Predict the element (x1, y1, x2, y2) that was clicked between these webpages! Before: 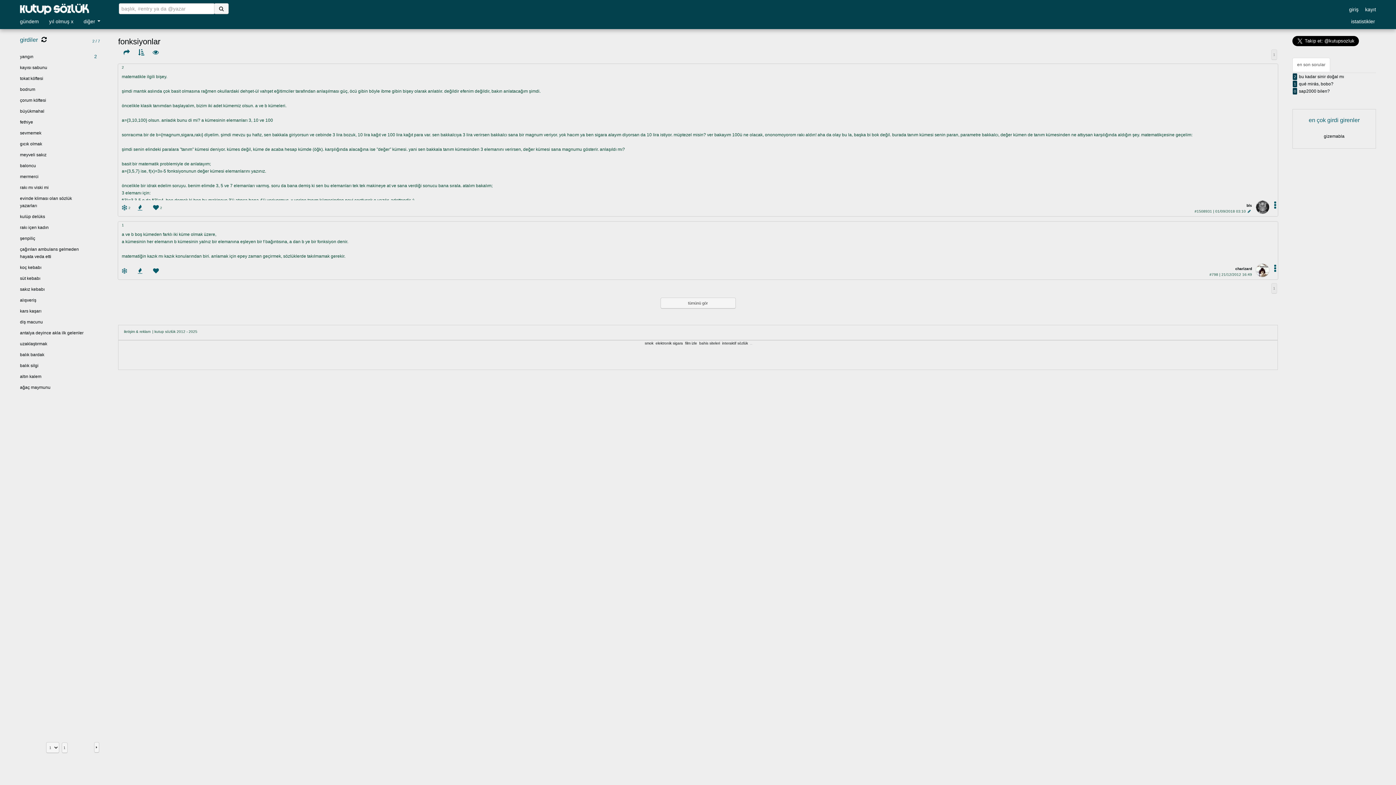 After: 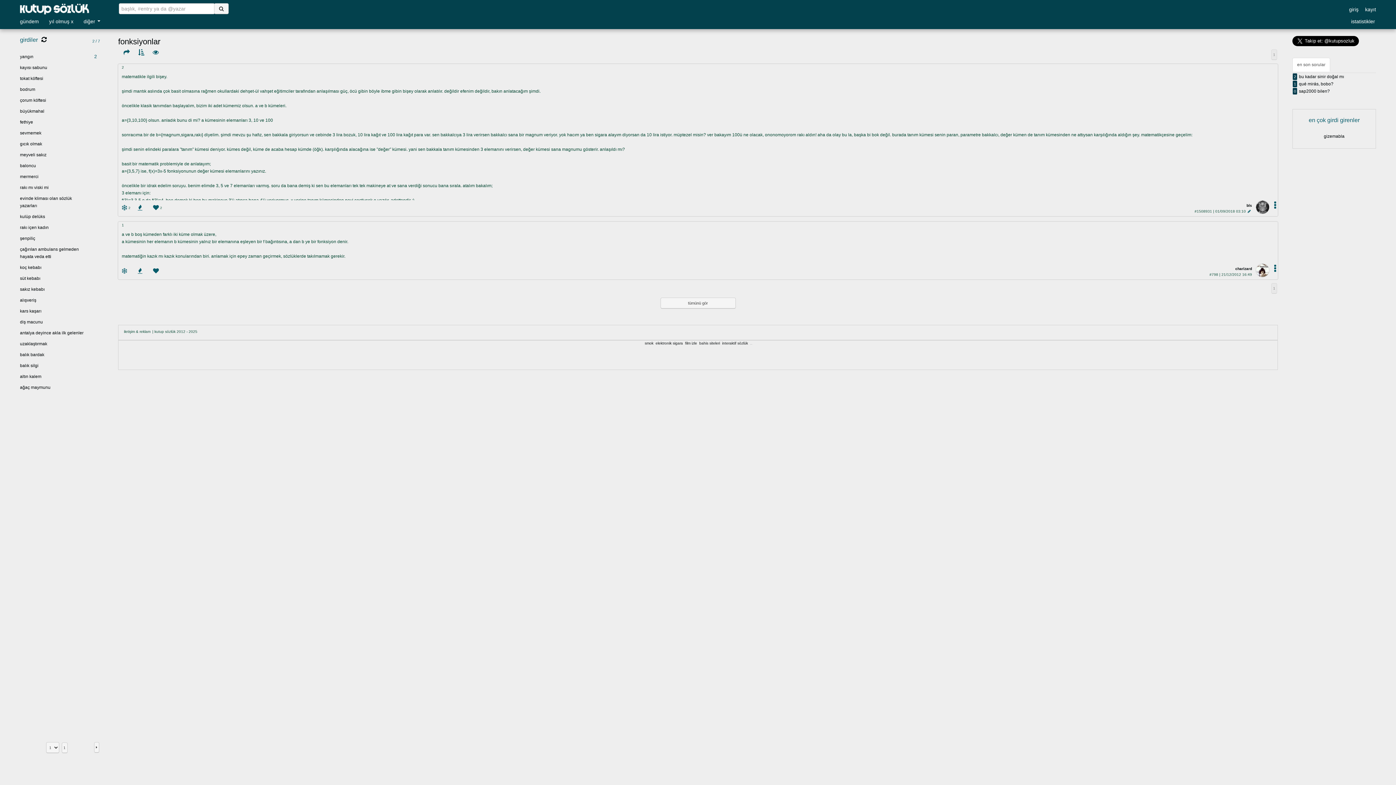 Action: bbox: (750, 344, 752, 344) label: gamdom